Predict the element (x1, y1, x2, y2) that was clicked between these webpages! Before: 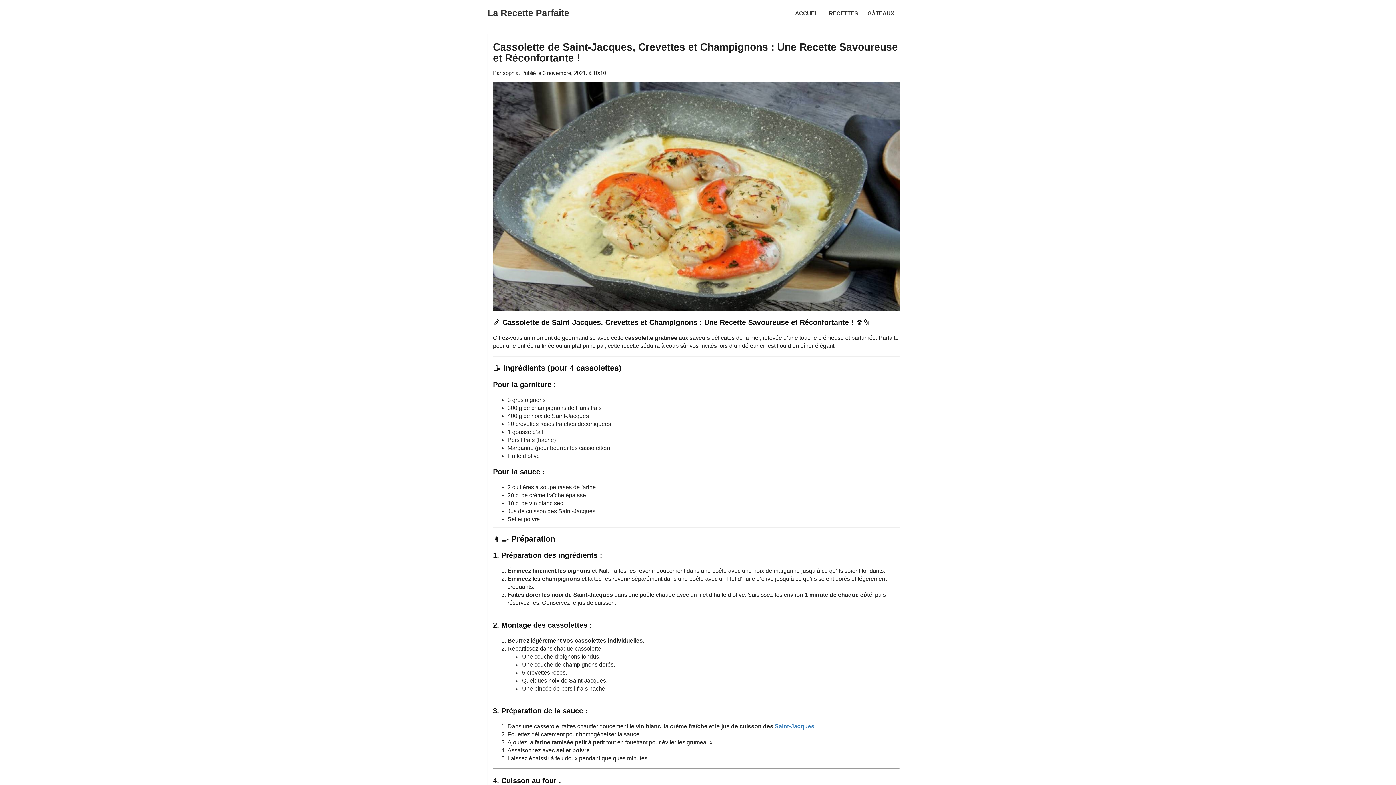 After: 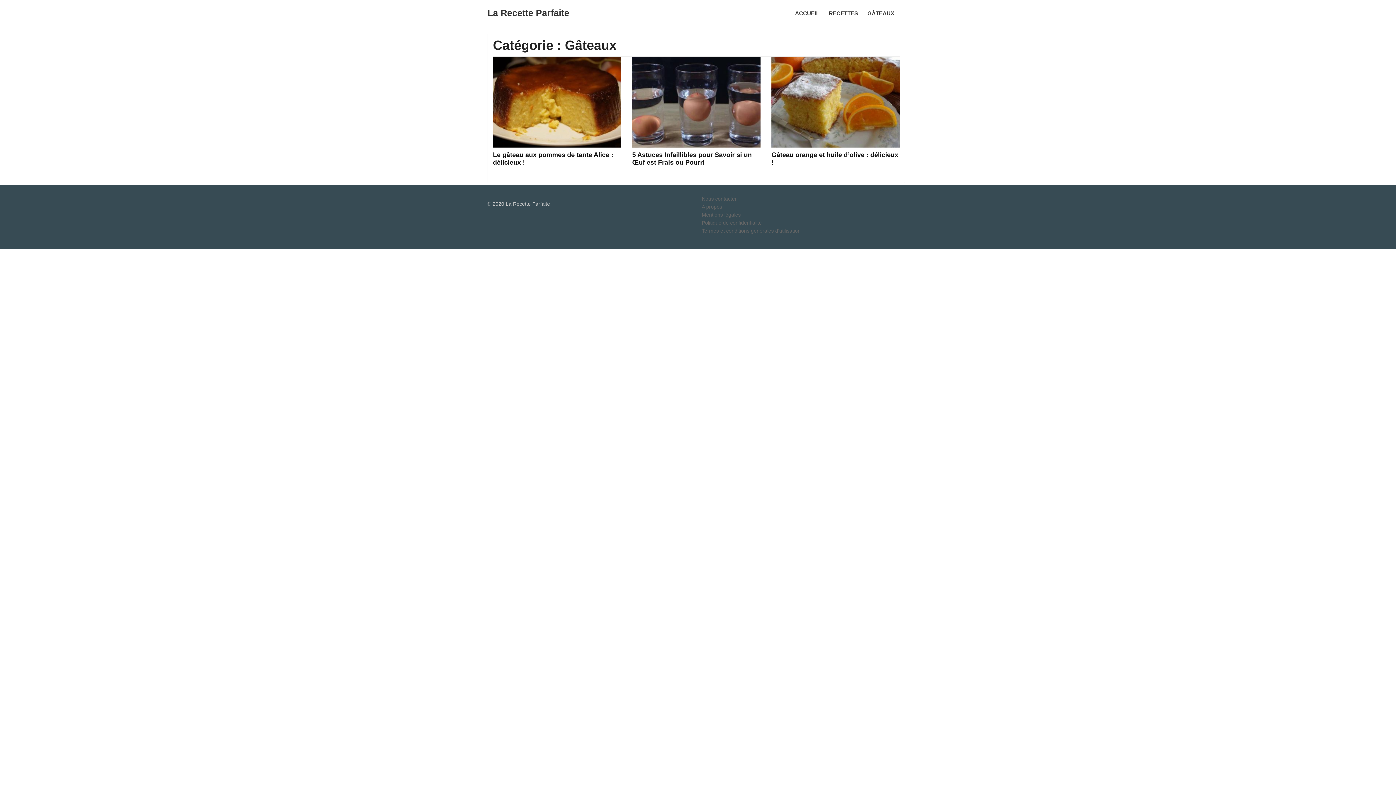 Action: label: GÂTEAUX bbox: (862, 0, 900, 25)